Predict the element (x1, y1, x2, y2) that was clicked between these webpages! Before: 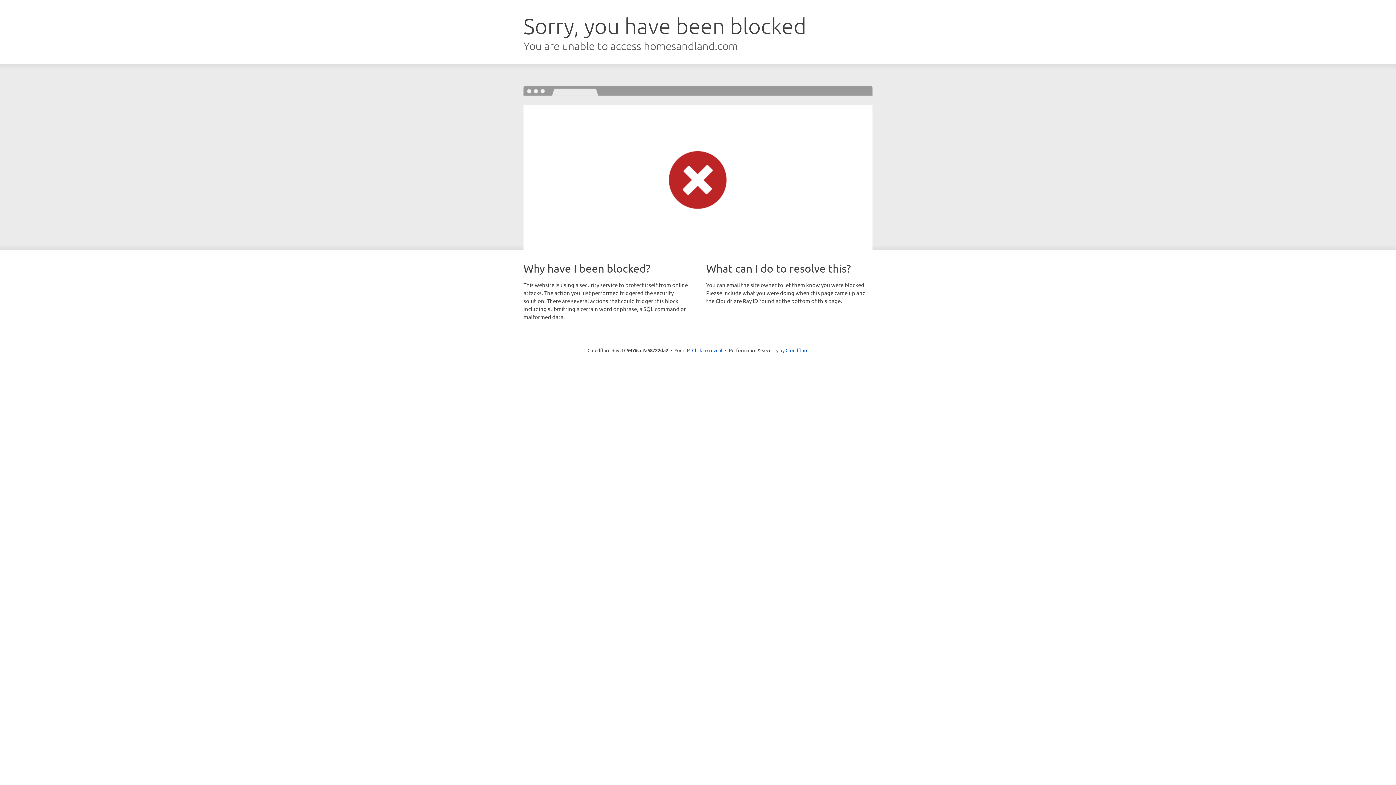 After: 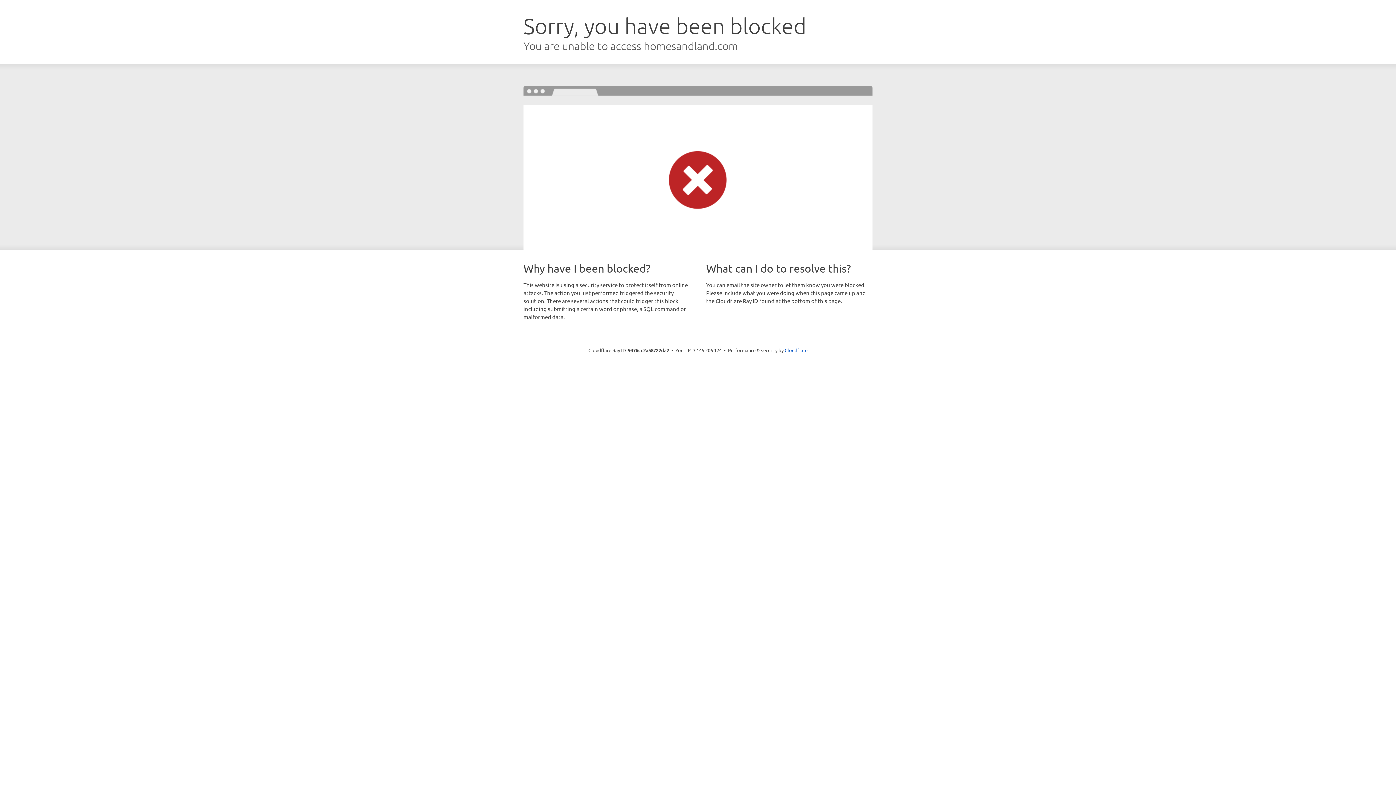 Action: bbox: (692, 346, 722, 353) label: Click to reveal